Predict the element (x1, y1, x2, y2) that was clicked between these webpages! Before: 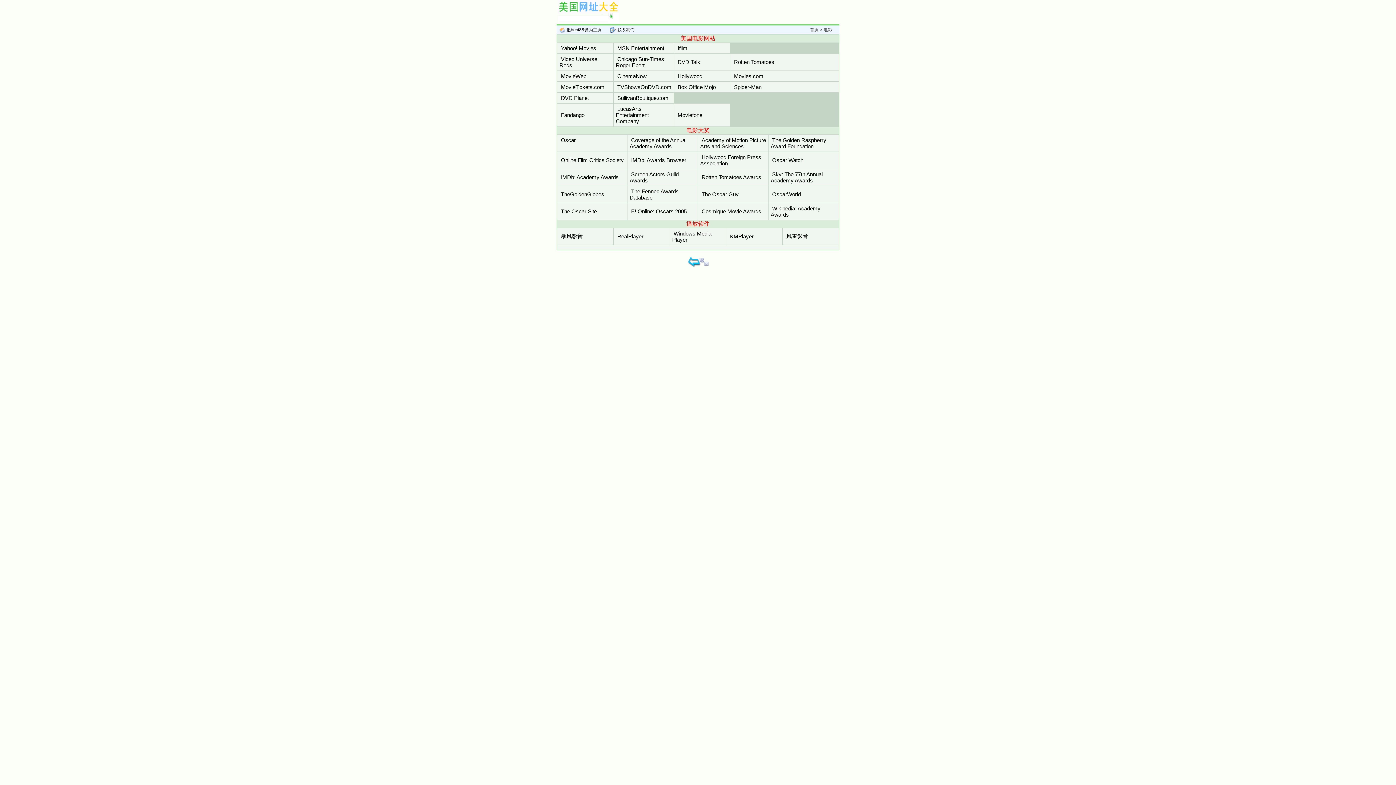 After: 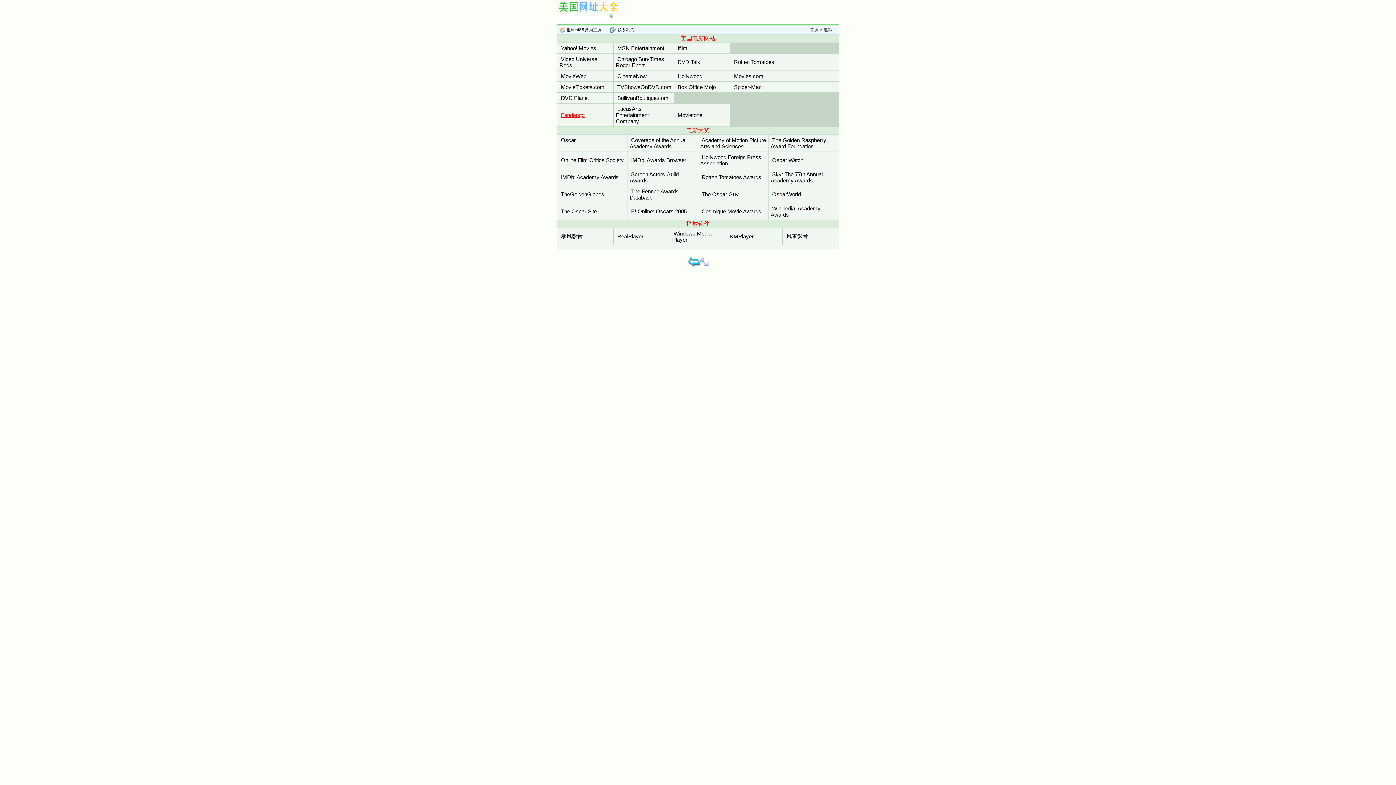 Action: label: Fandango bbox: (559, 112, 584, 118)